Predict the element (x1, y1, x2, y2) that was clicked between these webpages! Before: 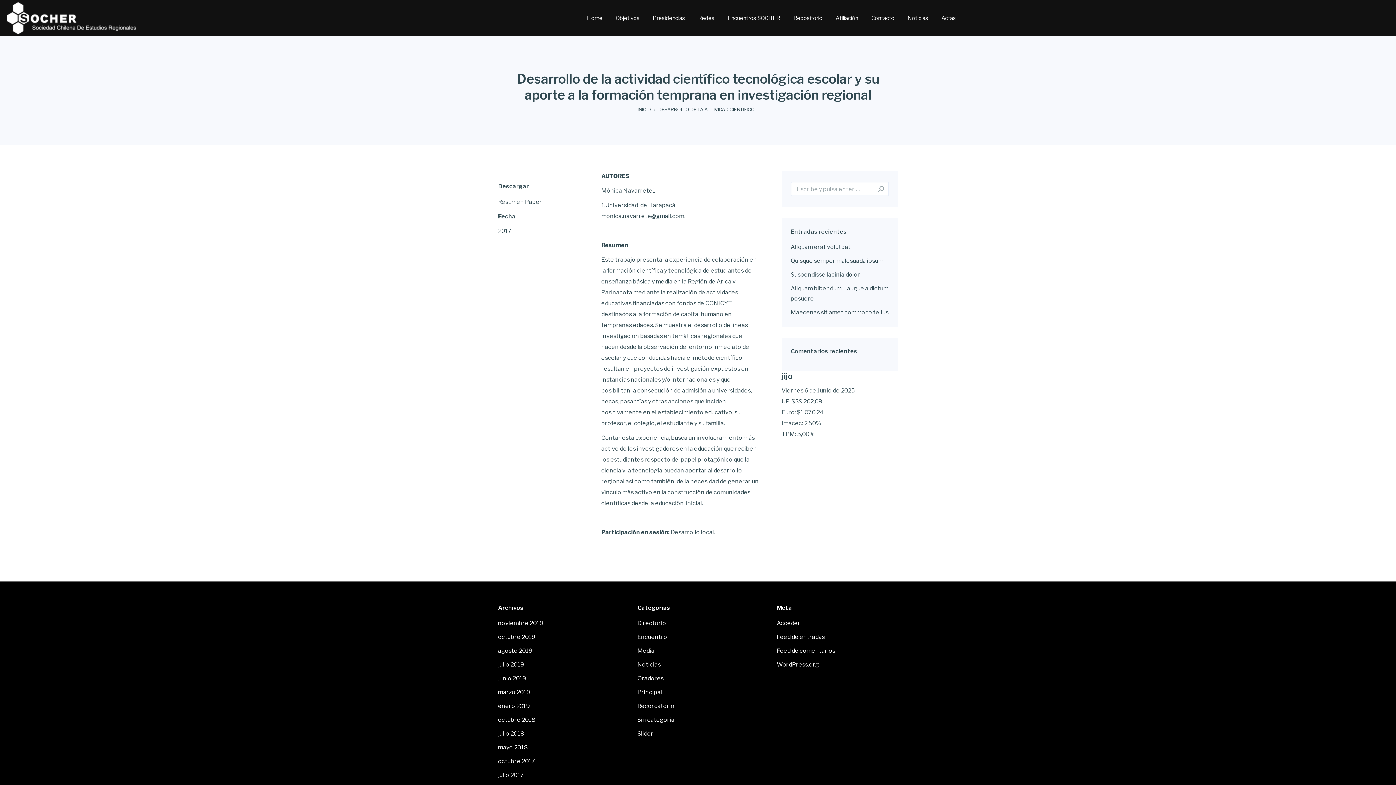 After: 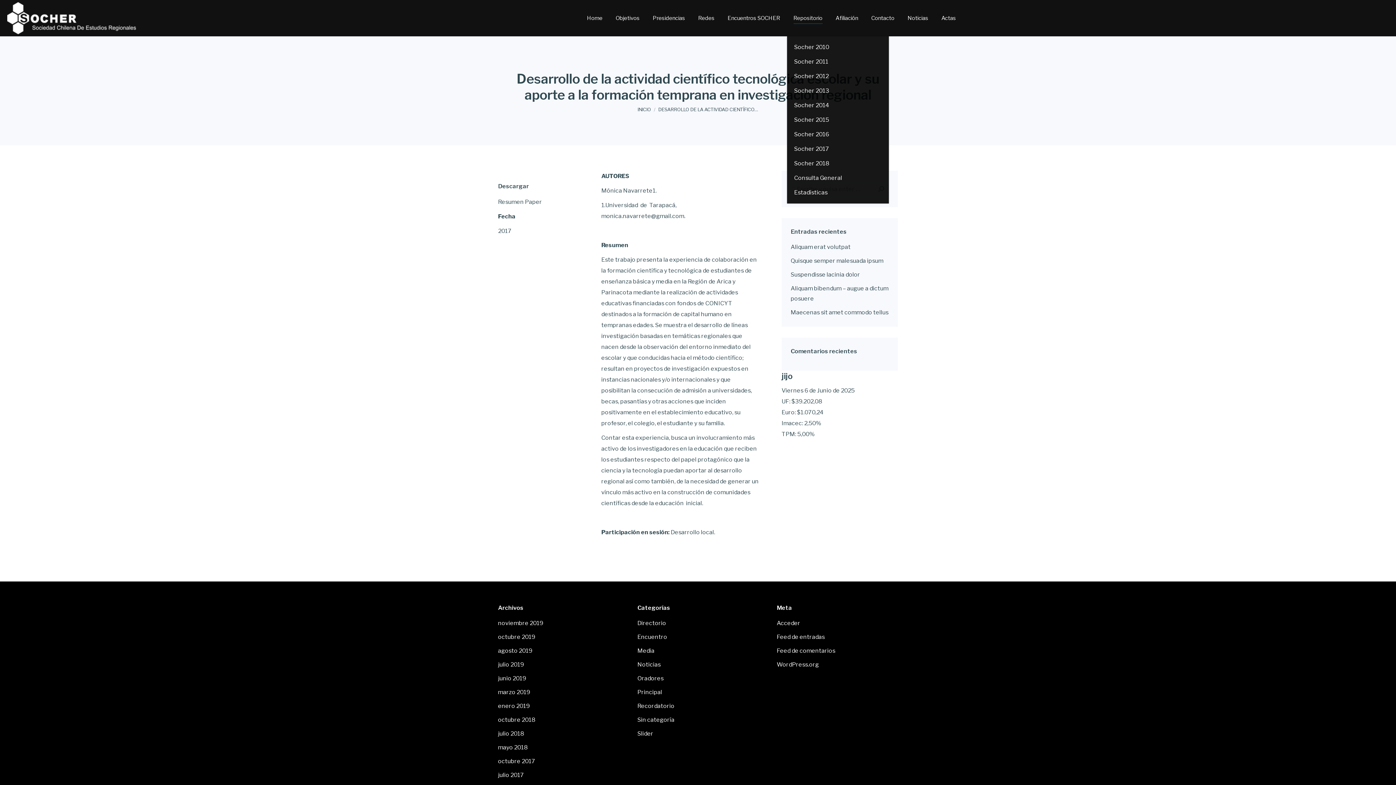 Action: bbox: (792, 6, 824, 29) label: Repositorio